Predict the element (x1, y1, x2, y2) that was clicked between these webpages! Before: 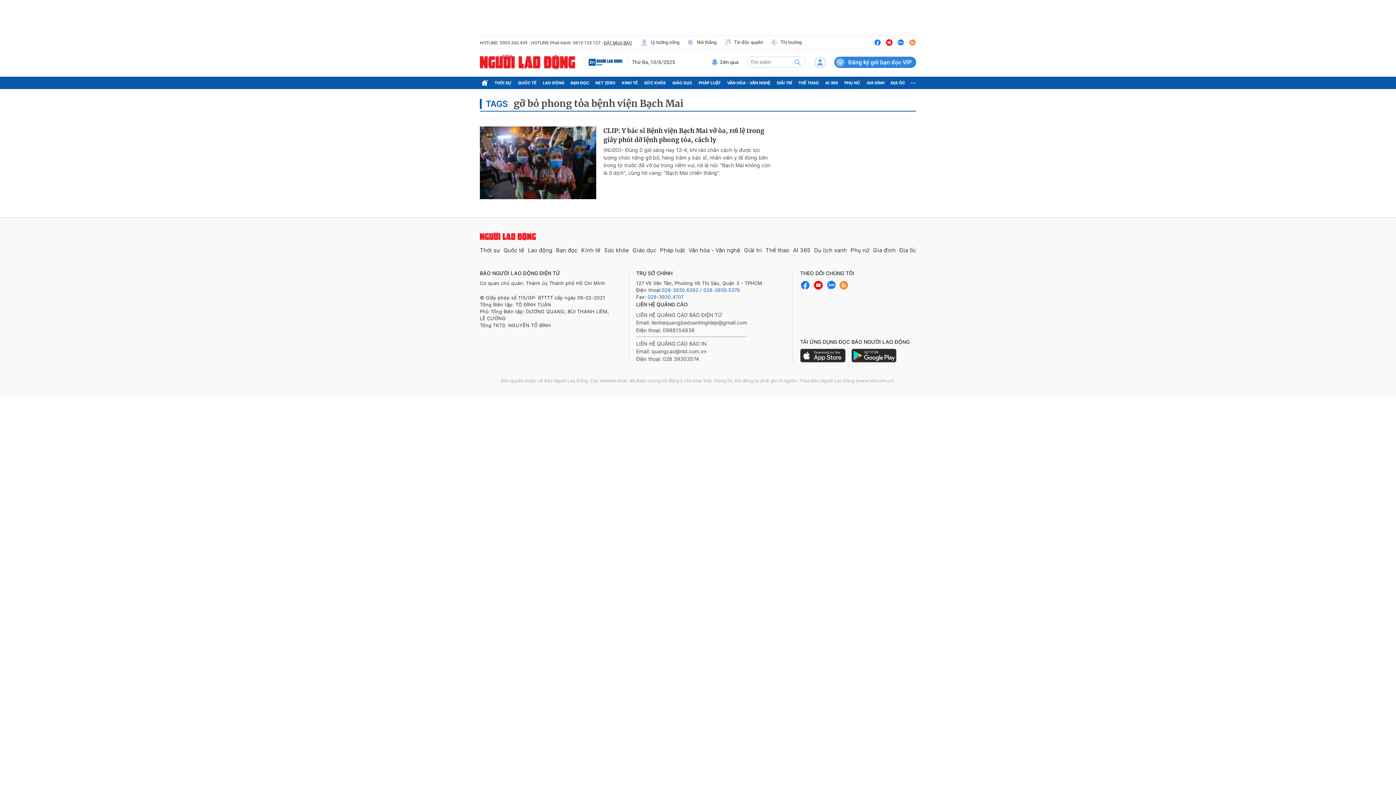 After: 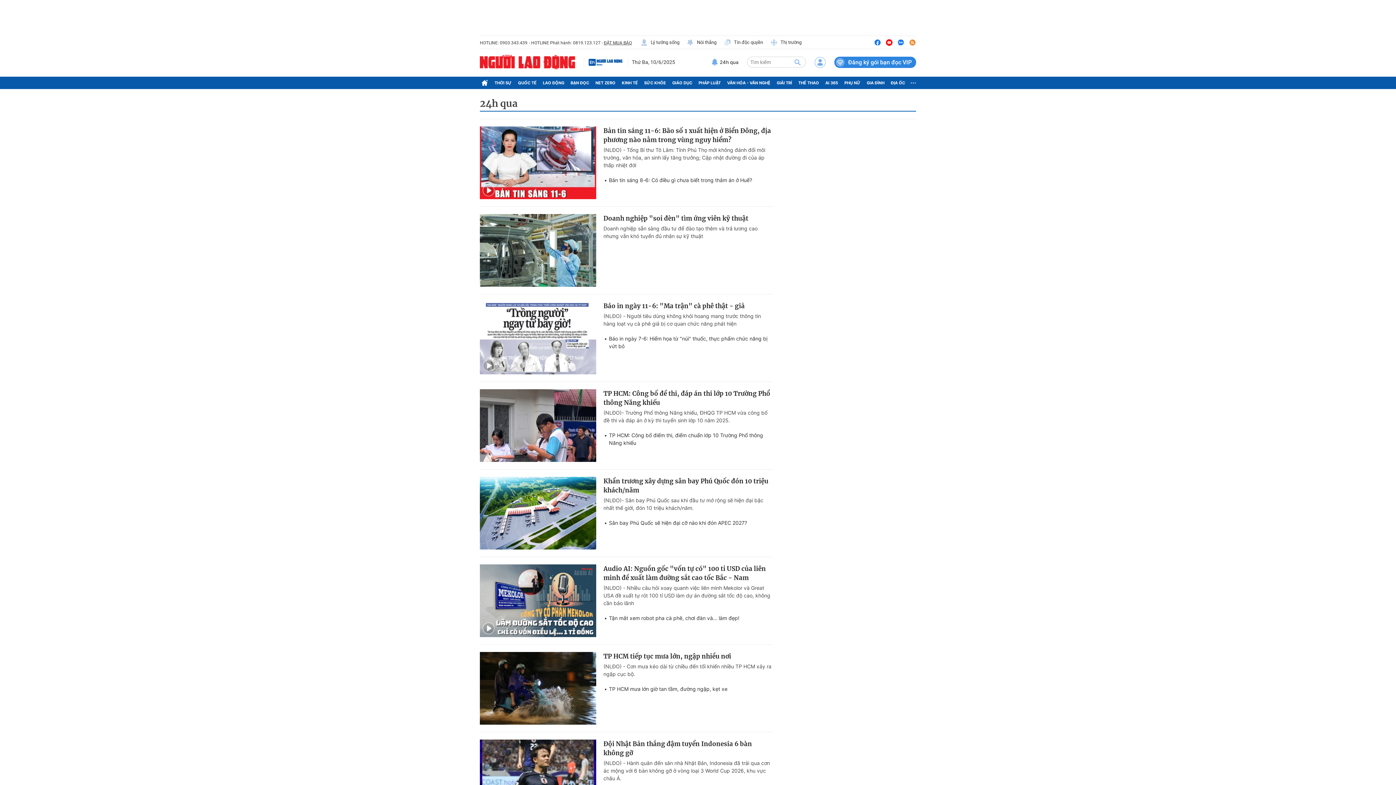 Action: label: 24h qua bbox: (711, 57, 738, 66)